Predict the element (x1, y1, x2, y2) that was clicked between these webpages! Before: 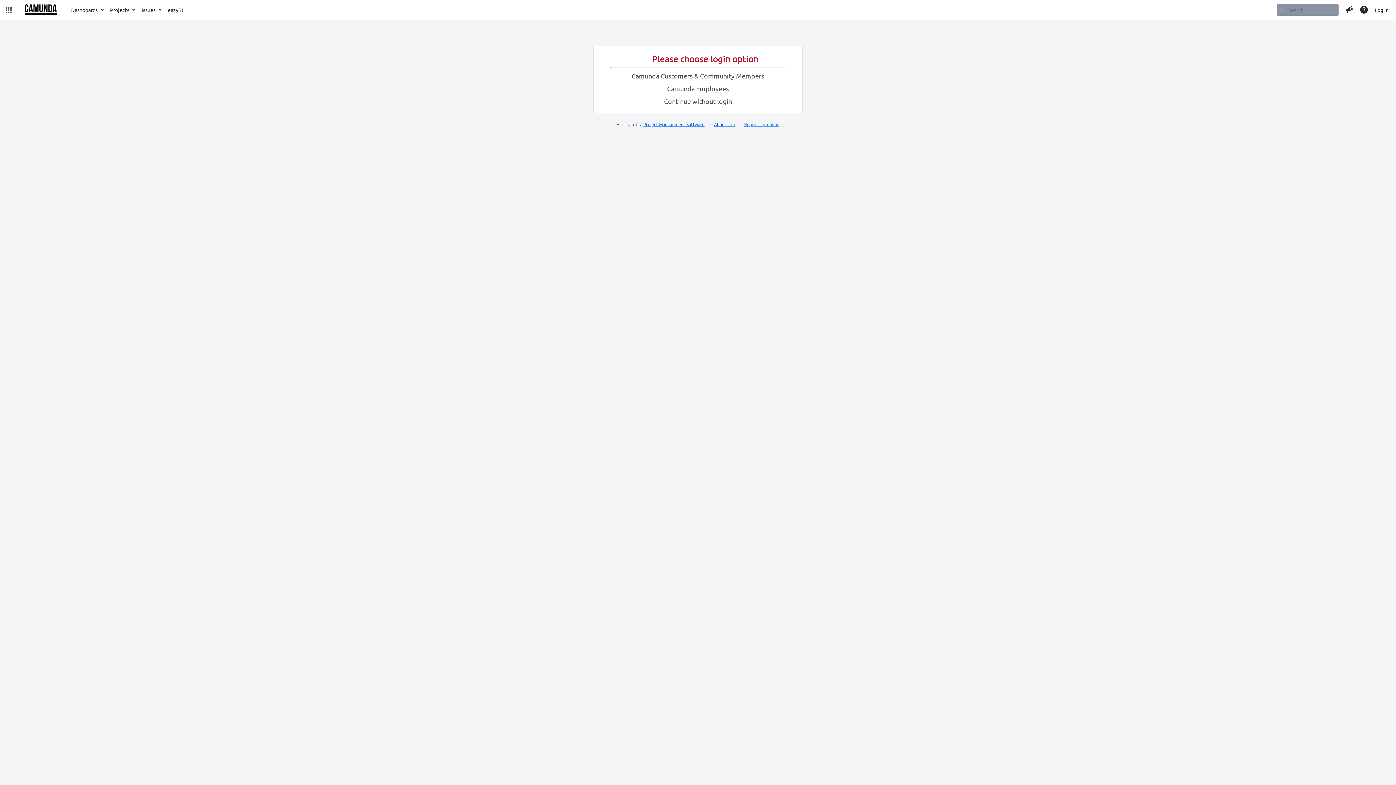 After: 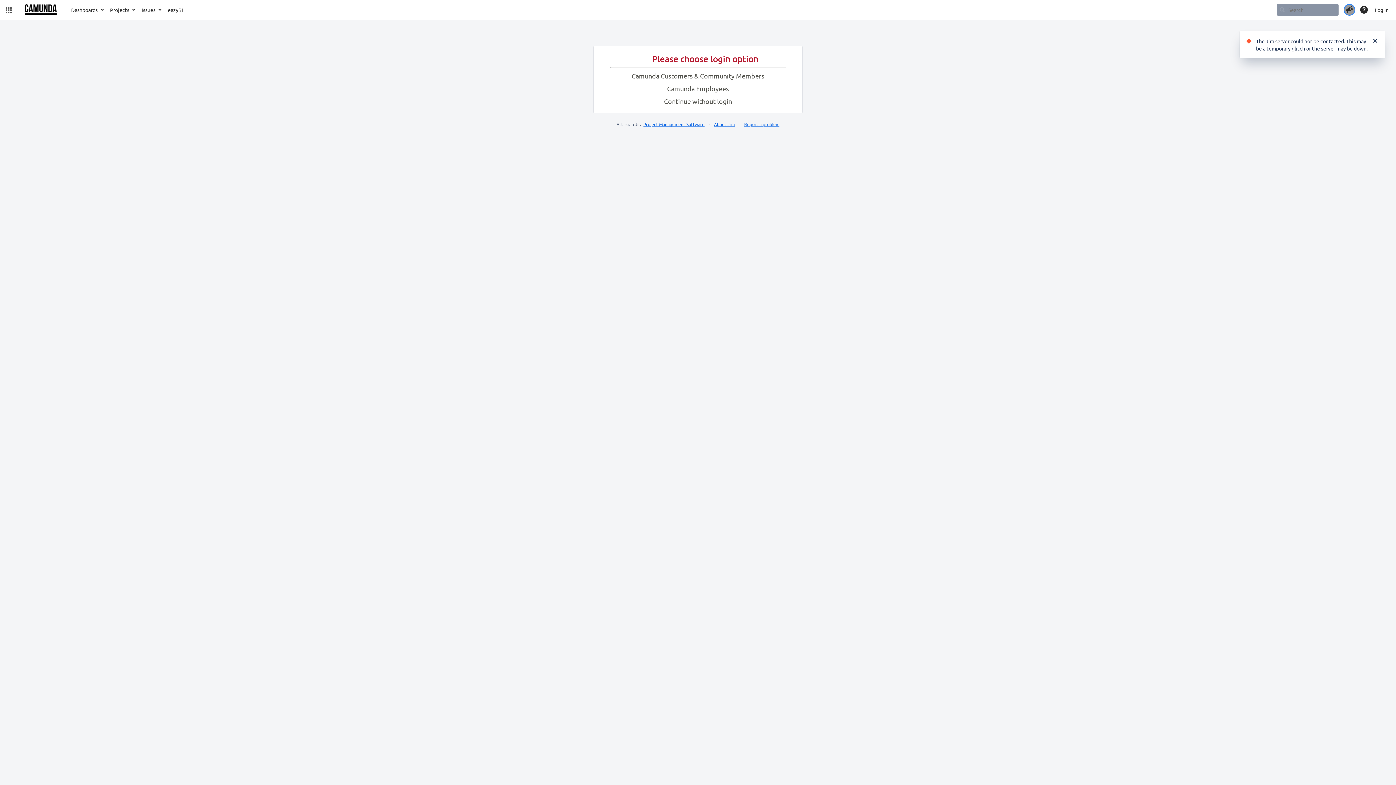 Action: bbox: (1344, 4, 1355, 15) label: Feedback